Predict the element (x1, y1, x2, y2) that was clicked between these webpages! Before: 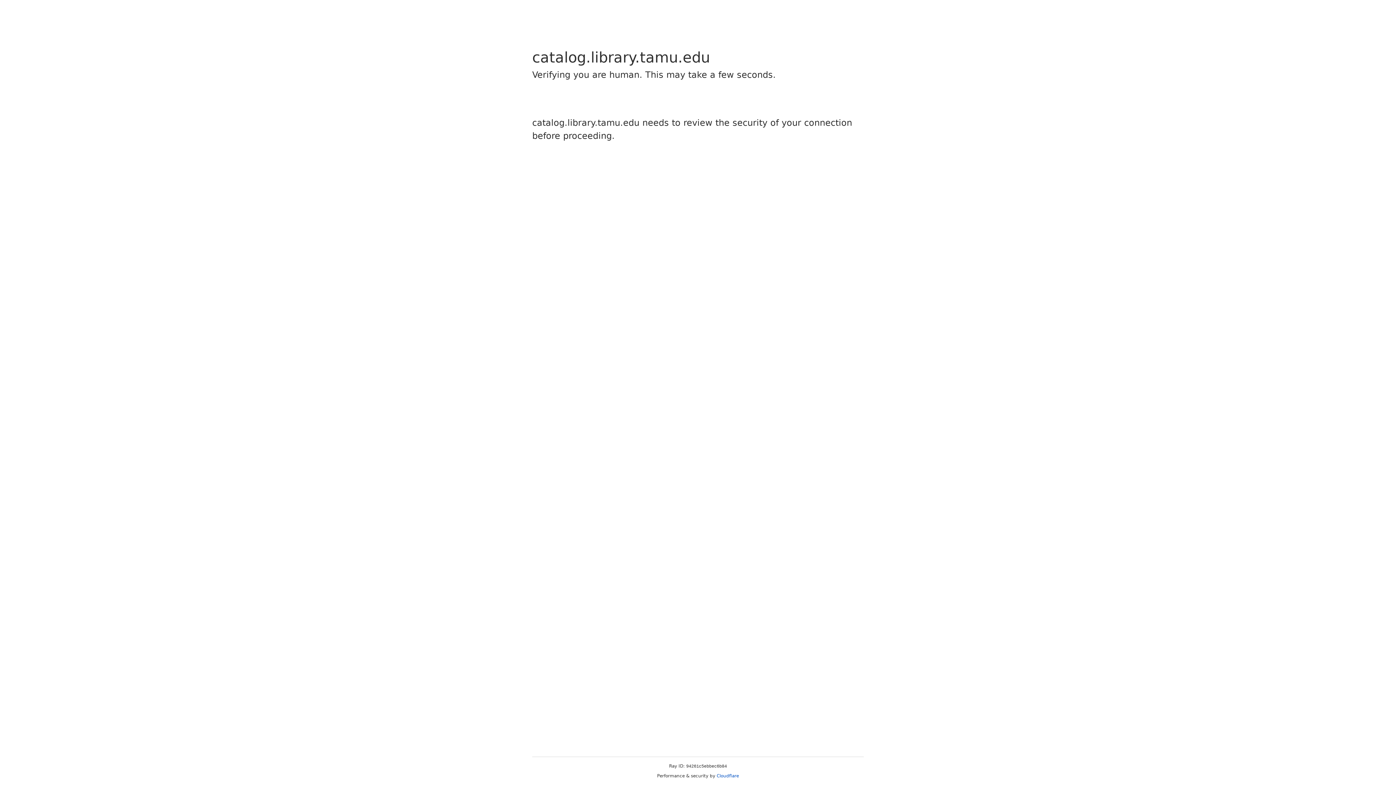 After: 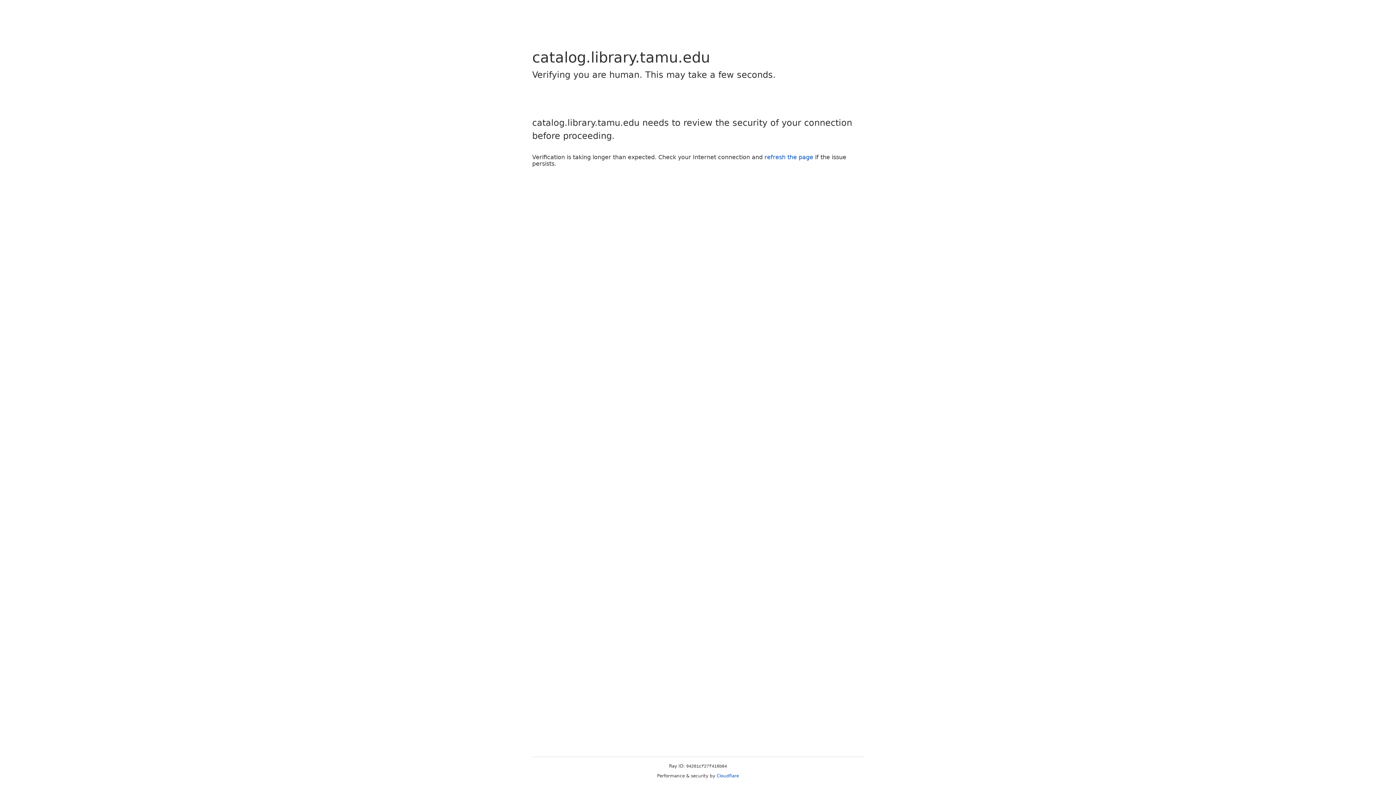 Action: label: Cloudflare bbox: (716, 773, 739, 778)